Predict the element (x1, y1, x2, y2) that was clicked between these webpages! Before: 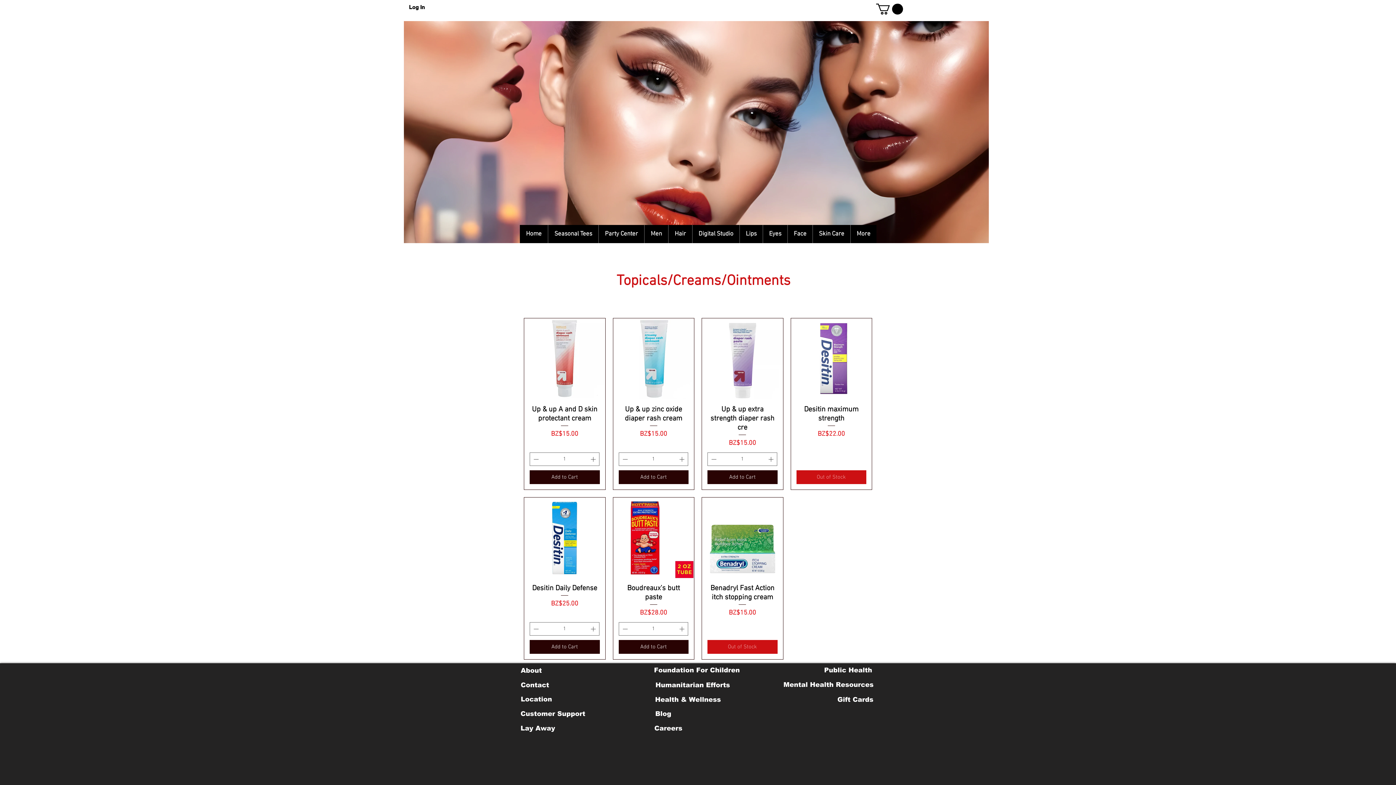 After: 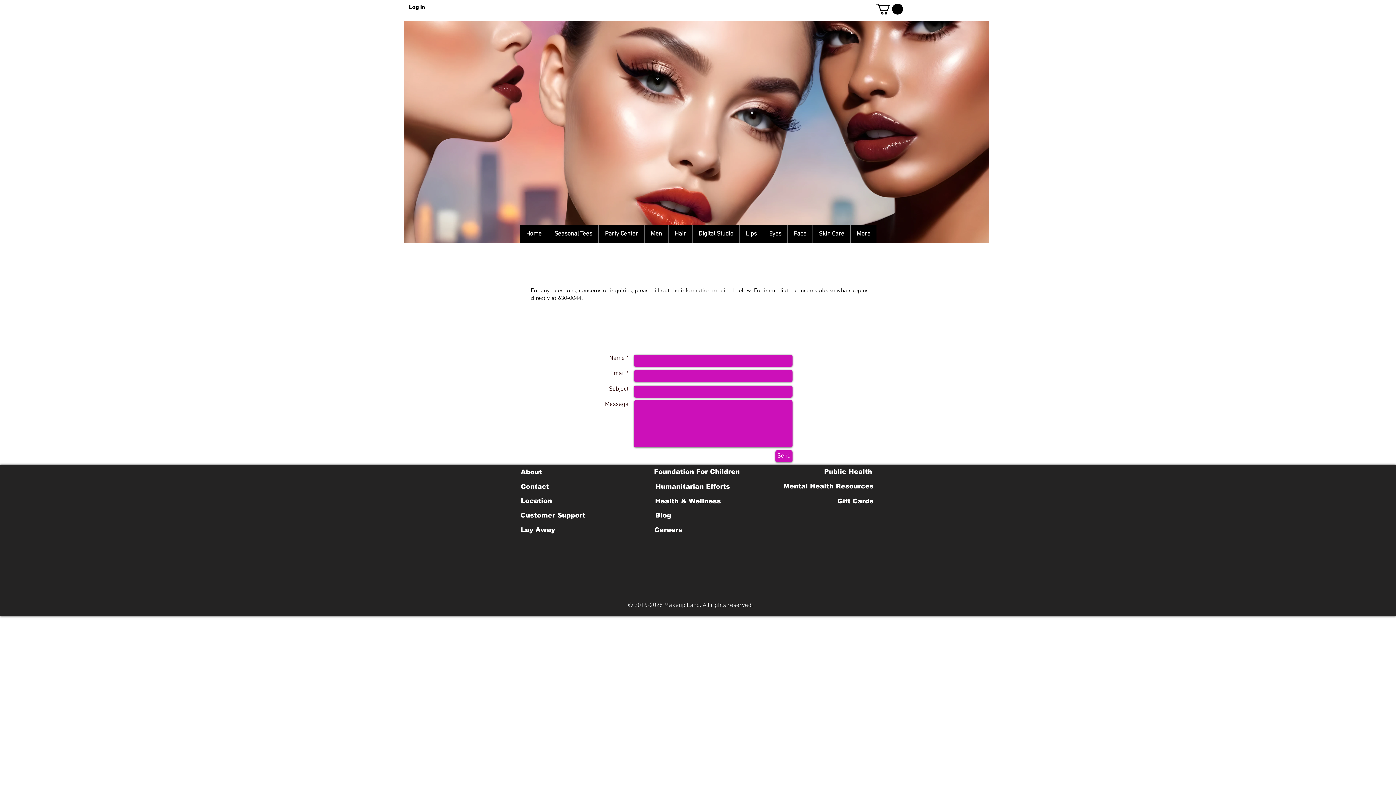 Action: bbox: (517, 678, 552, 692) label: Contact